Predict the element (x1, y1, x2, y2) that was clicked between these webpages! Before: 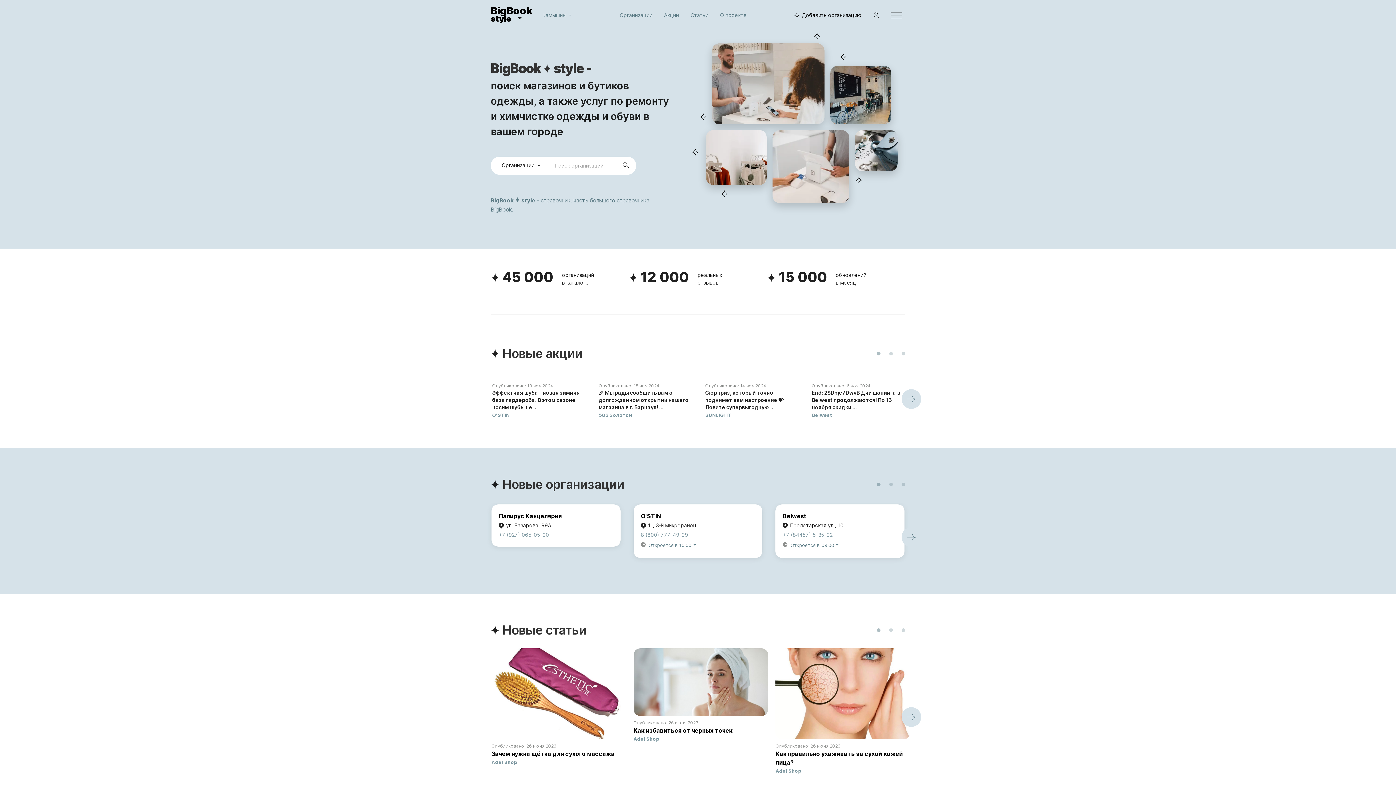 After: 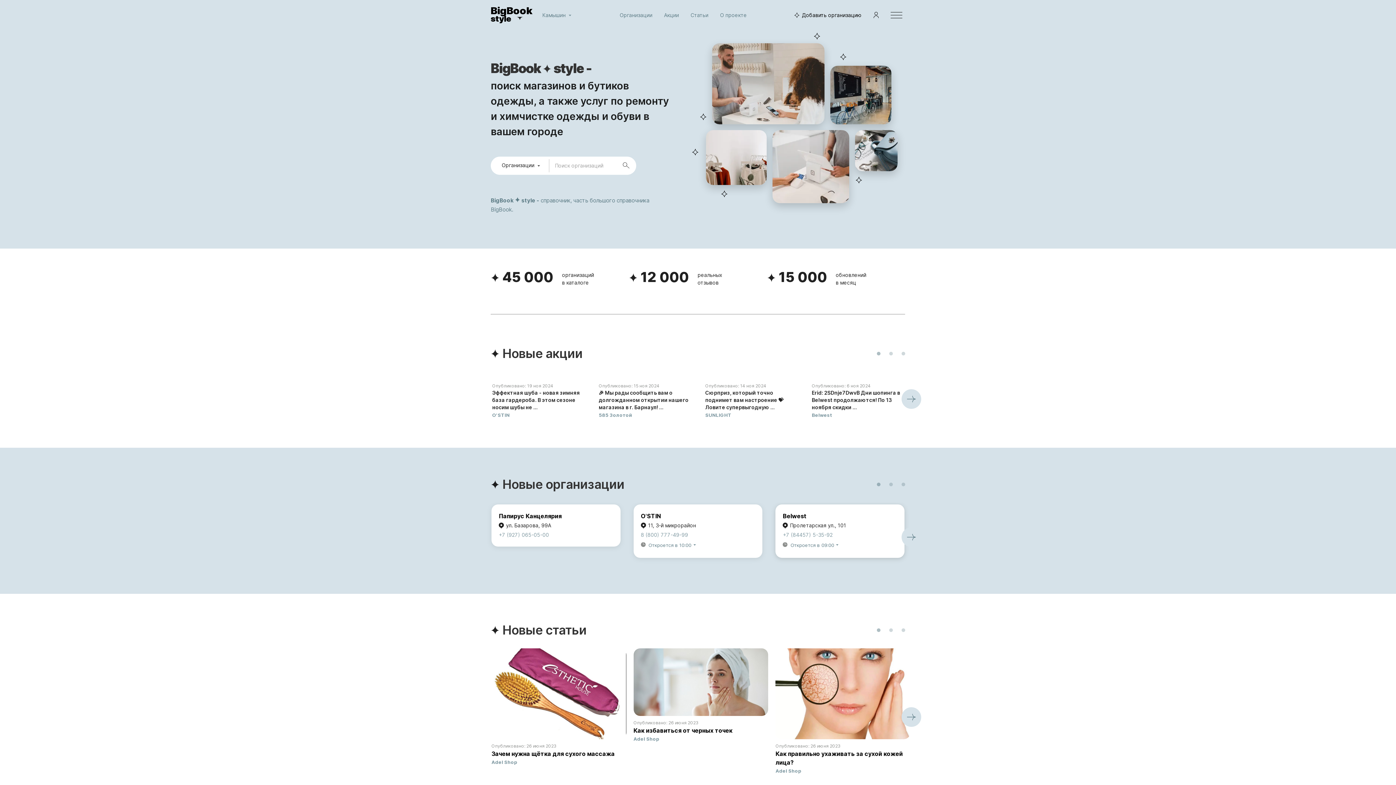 Action: label: +7 (84457) 5-35-92 bbox: (783, 531, 832, 538)